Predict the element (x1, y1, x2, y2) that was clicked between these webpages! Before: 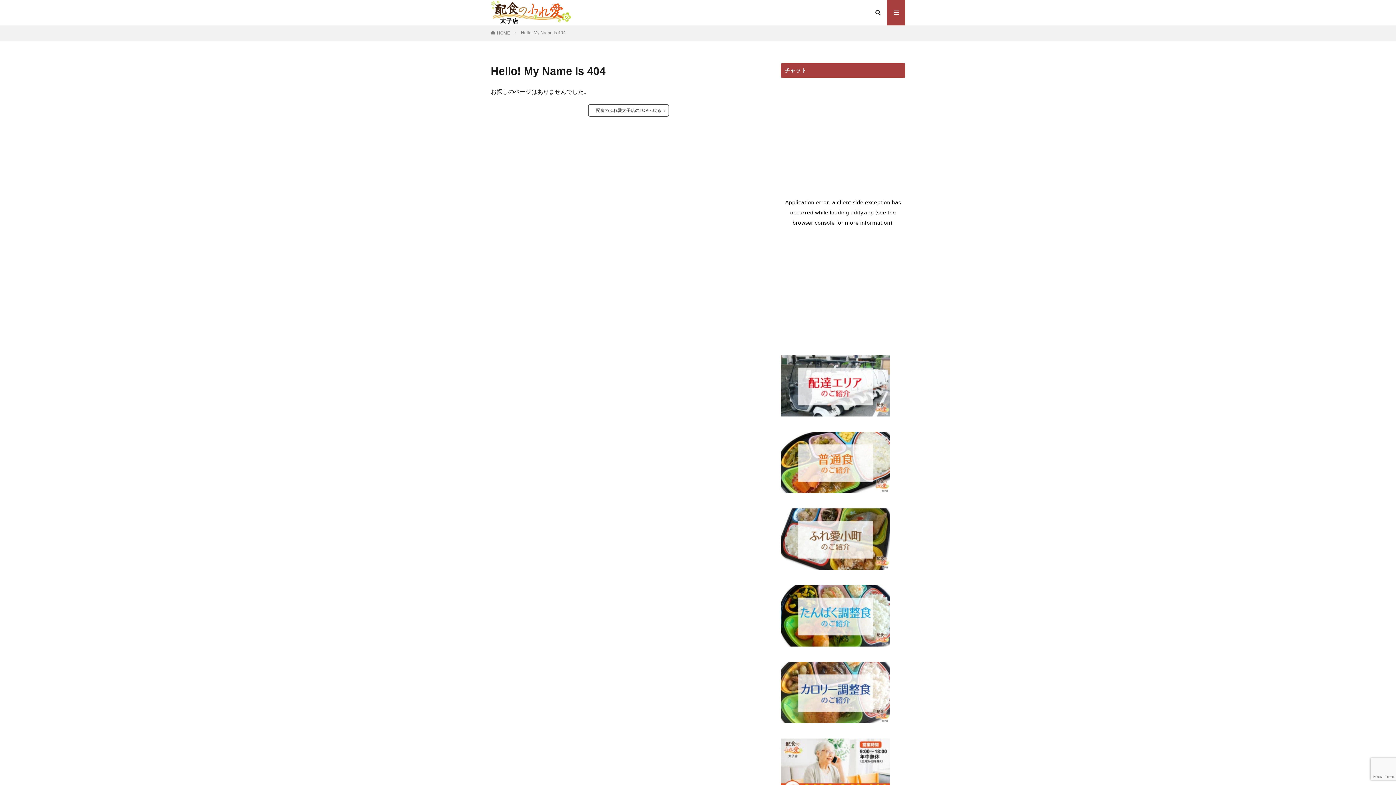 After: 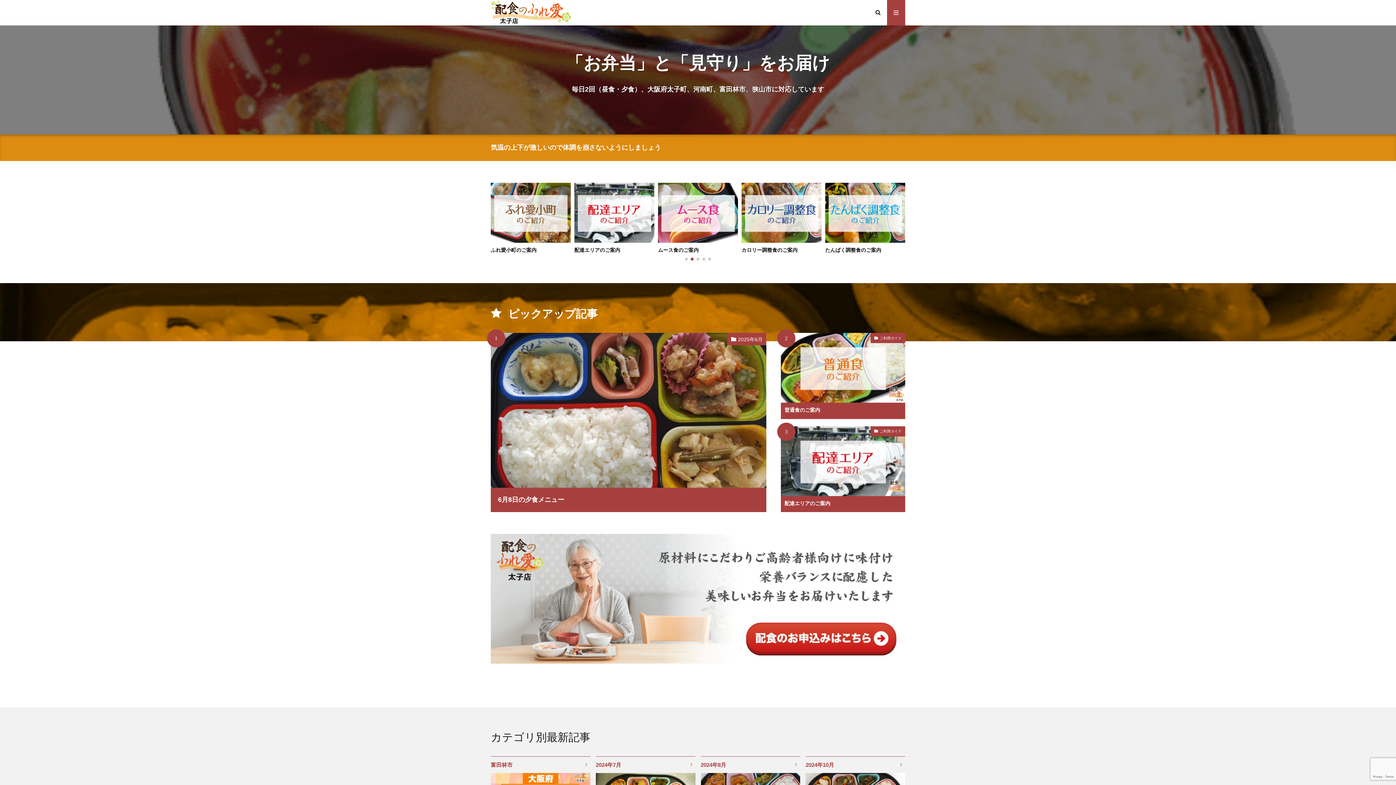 Action: bbox: (497, 30, 510, 35) label: HOME